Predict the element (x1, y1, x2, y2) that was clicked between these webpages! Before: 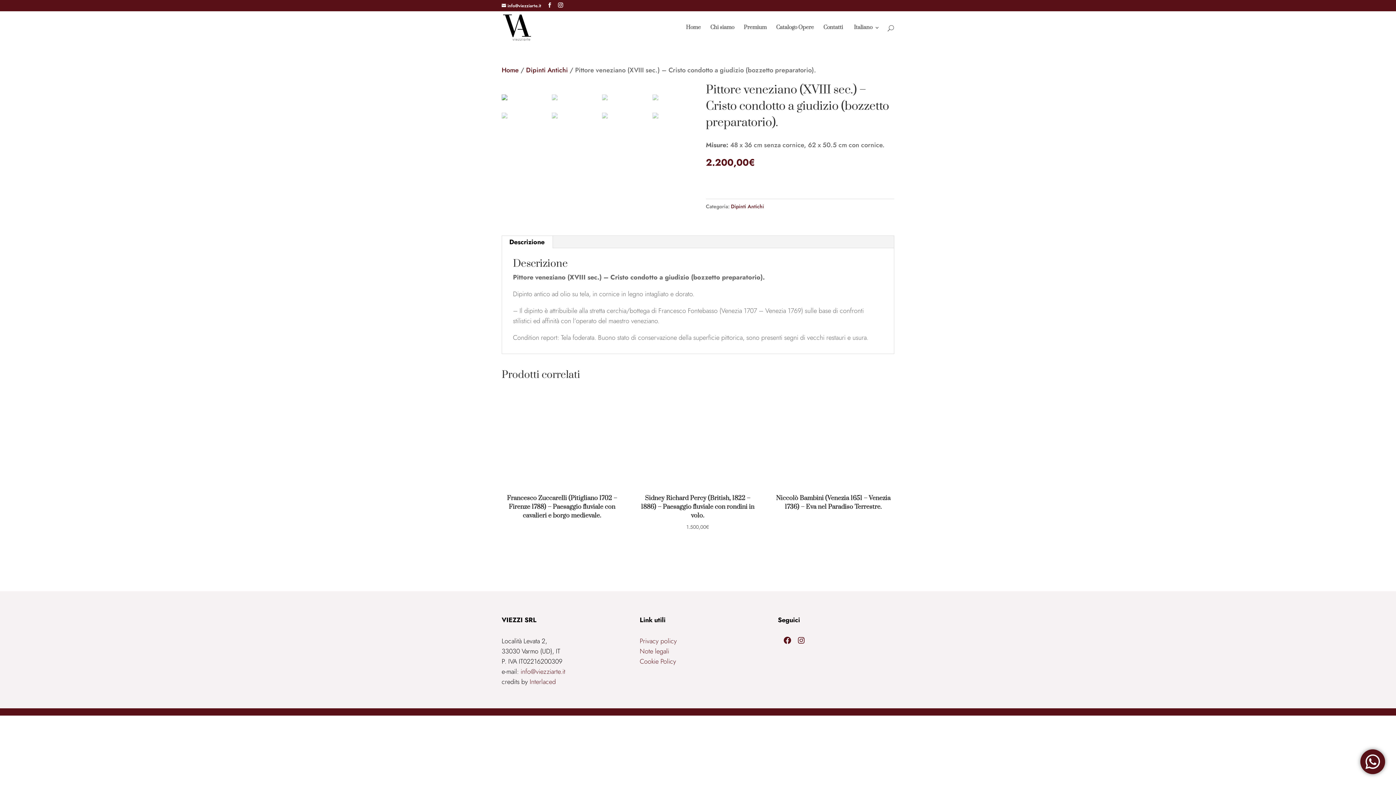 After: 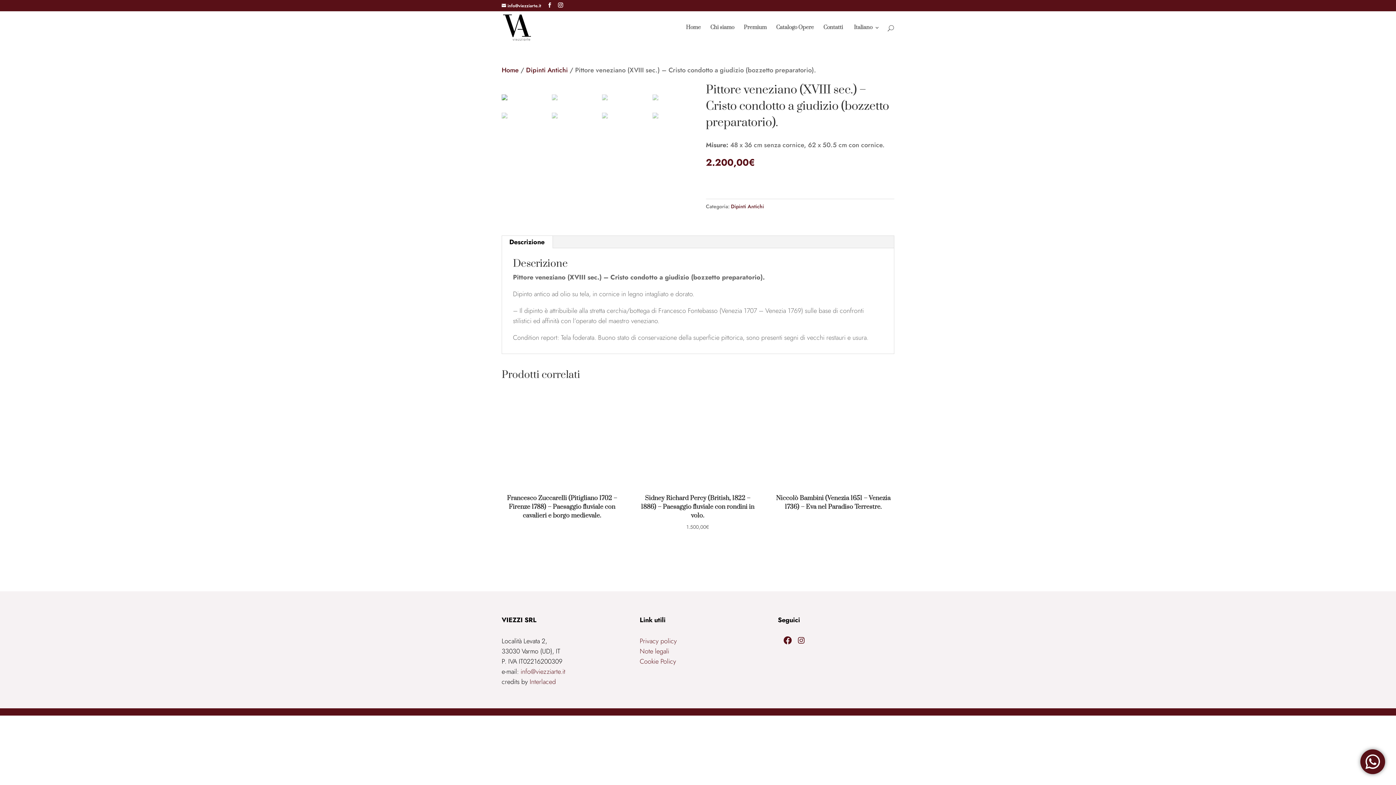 Action: bbox: (783, 636, 791, 644) label: Facebook